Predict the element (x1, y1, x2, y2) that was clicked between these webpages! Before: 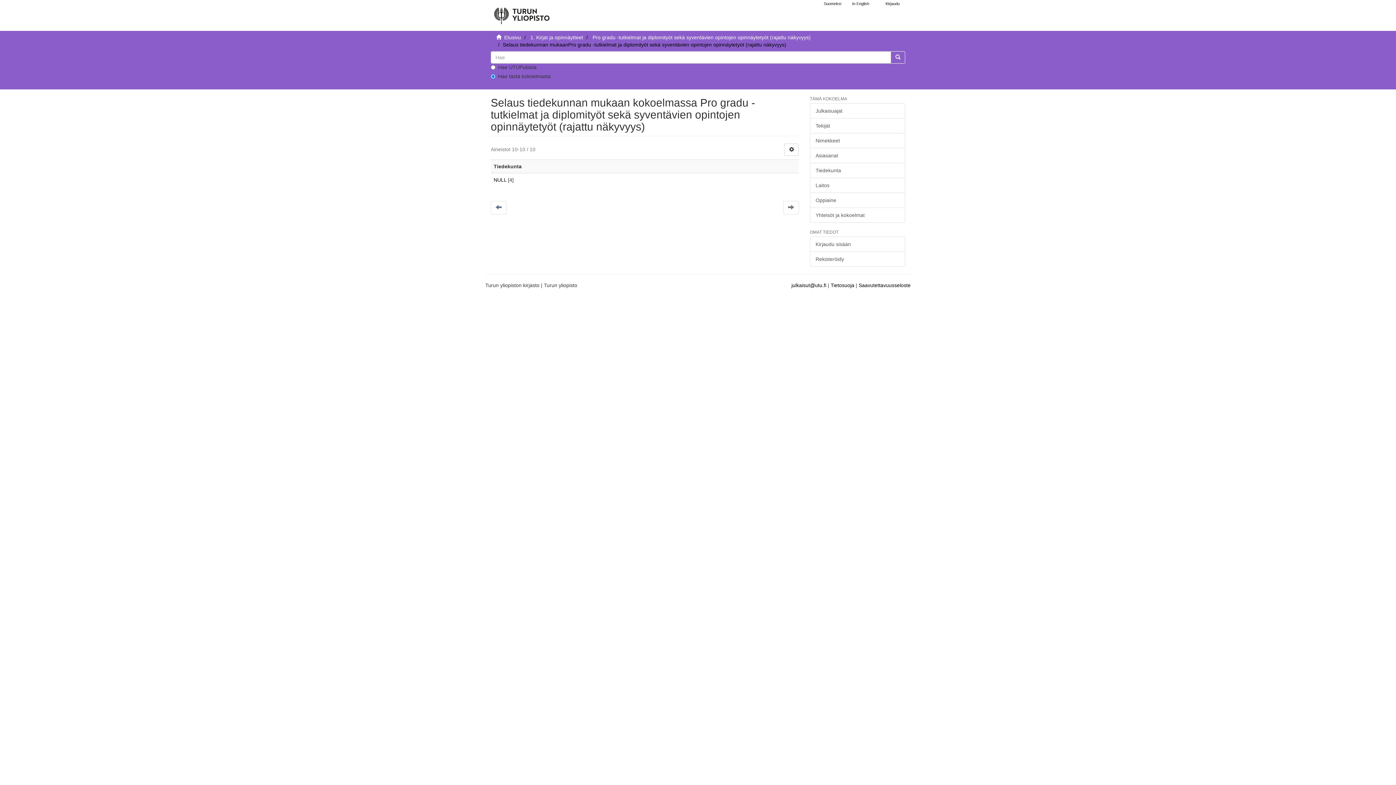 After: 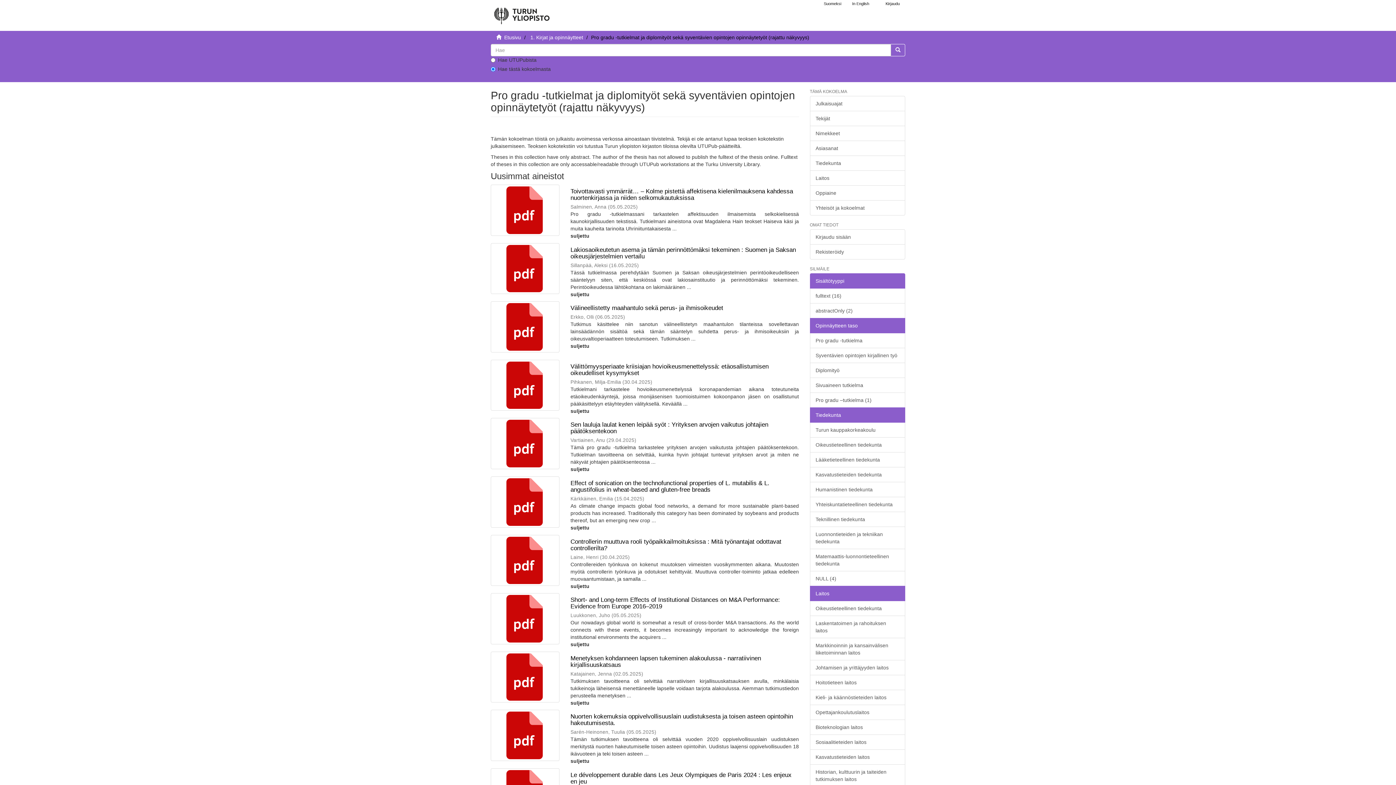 Action: bbox: (592, 34, 810, 40) label: Pro gradu -tutkielmat ja diplomityöt sekä syventävien opintojen opinnäytetyöt (rajattu näkyvyys)